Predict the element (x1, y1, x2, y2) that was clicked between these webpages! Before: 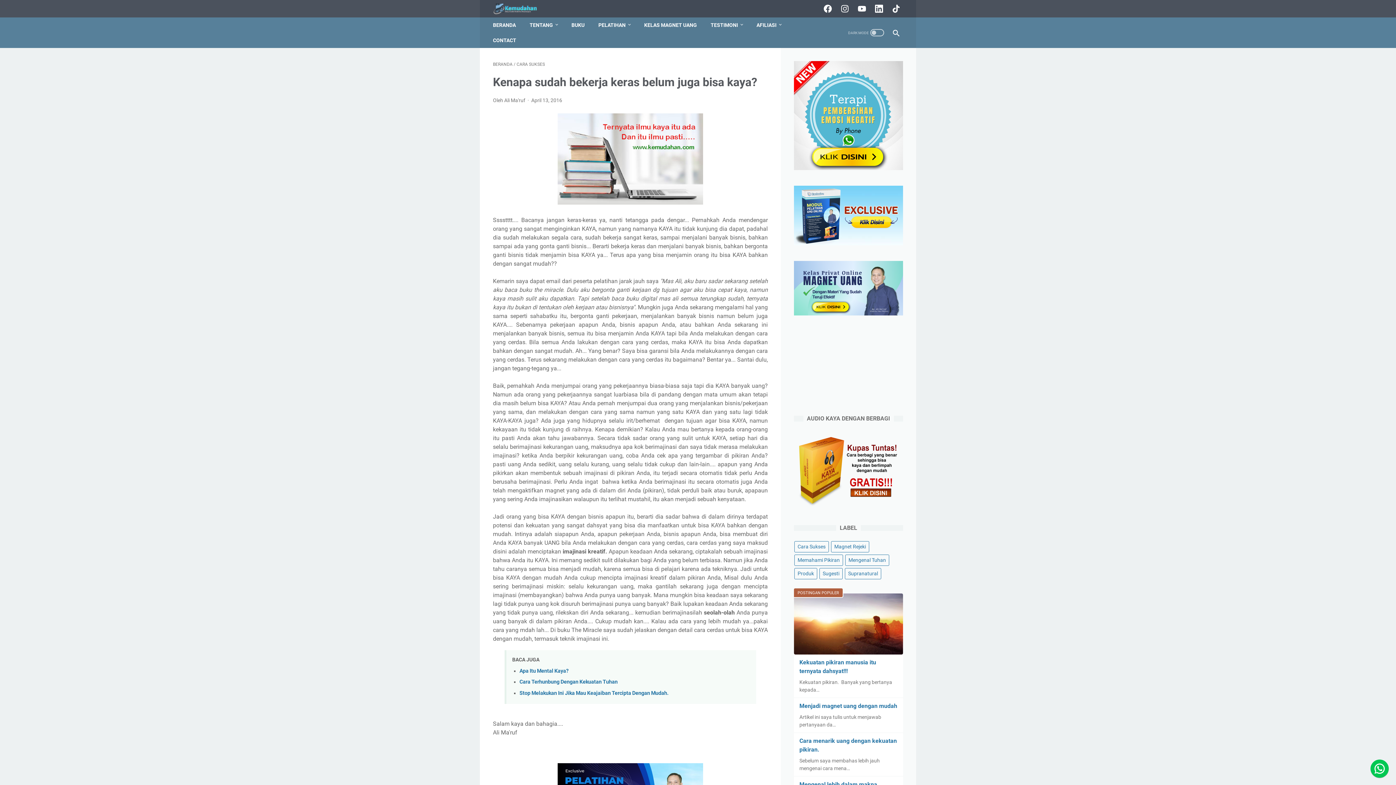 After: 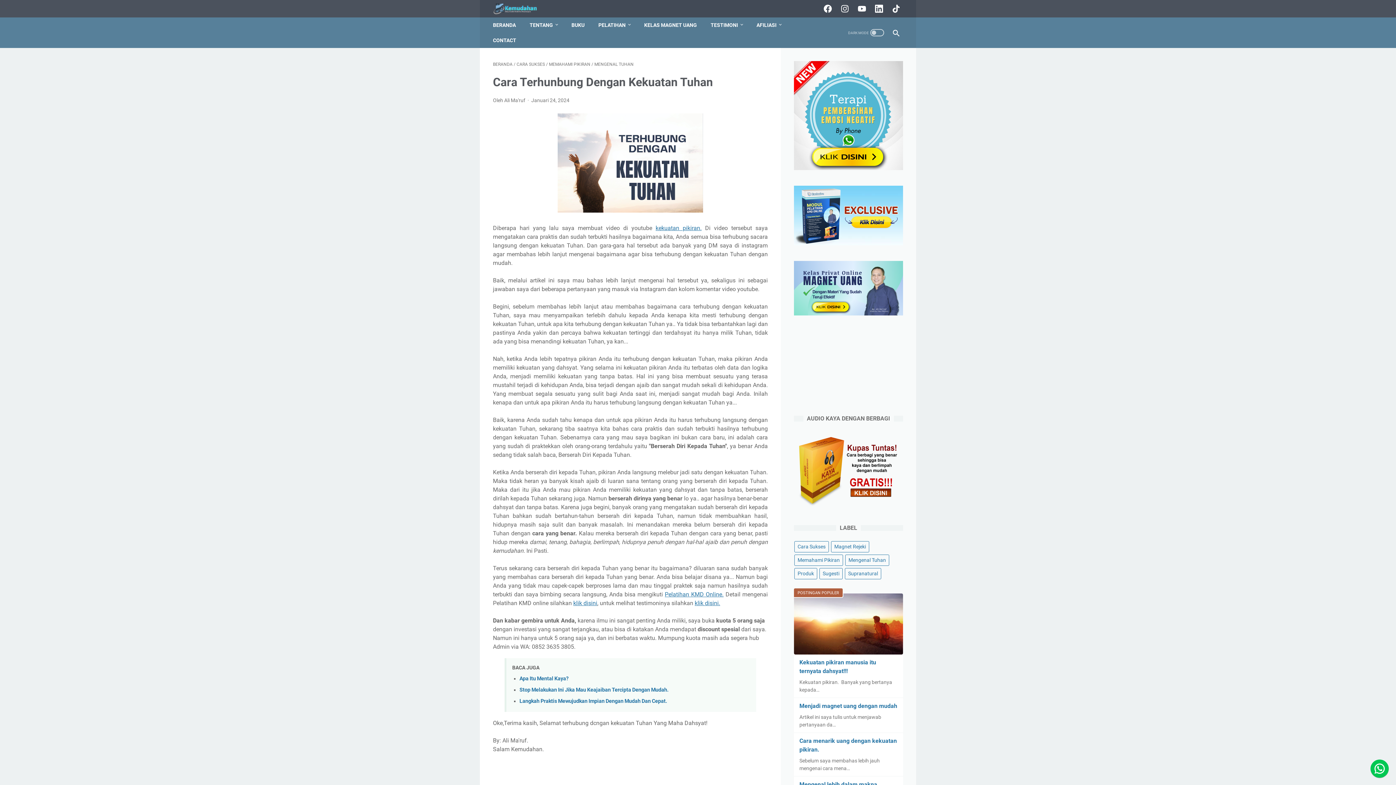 Action: label: Cara Terhunbung Dengan Kekuatan Tuhan bbox: (519, 679, 617, 685)